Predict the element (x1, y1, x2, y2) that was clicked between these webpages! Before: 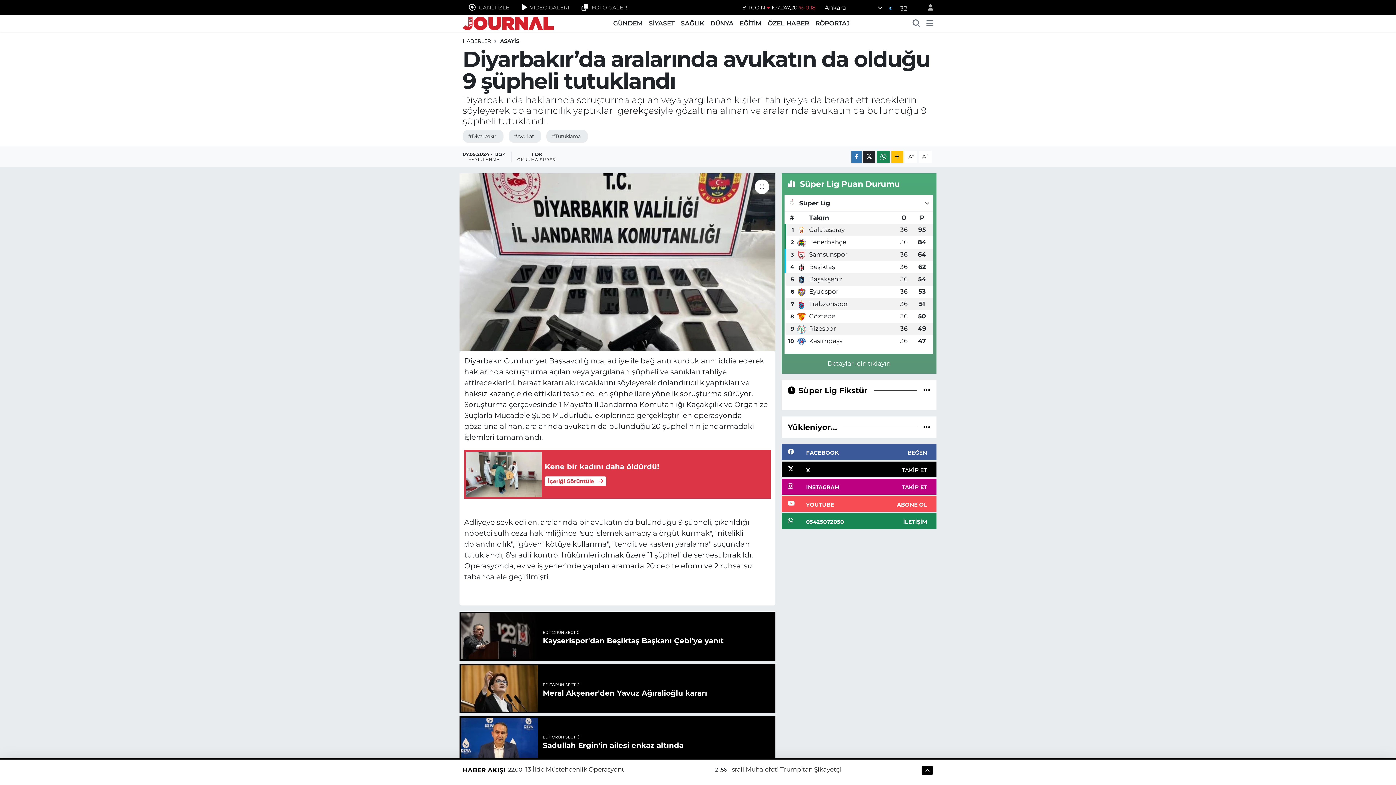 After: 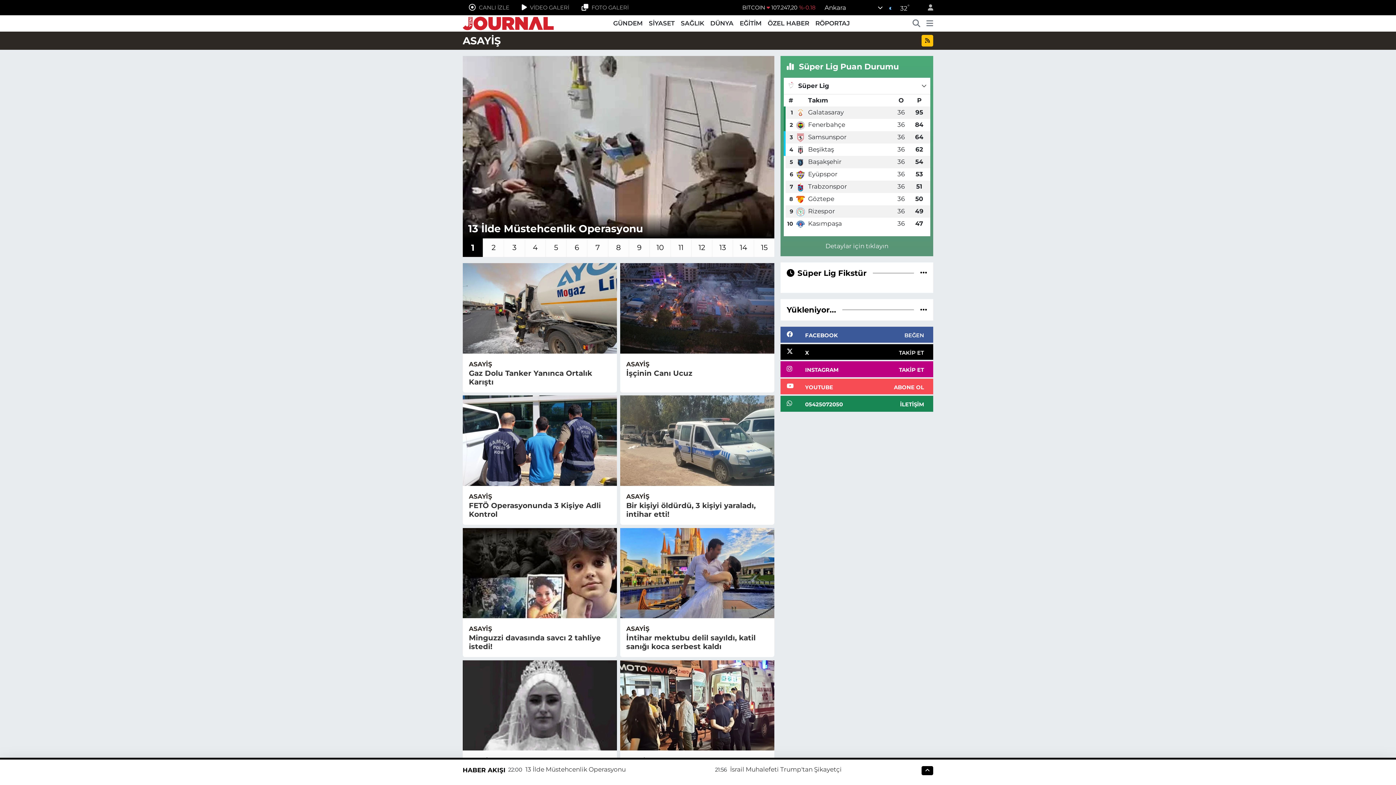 Action: label: ASAYİŞ bbox: (500, 37, 519, 44)